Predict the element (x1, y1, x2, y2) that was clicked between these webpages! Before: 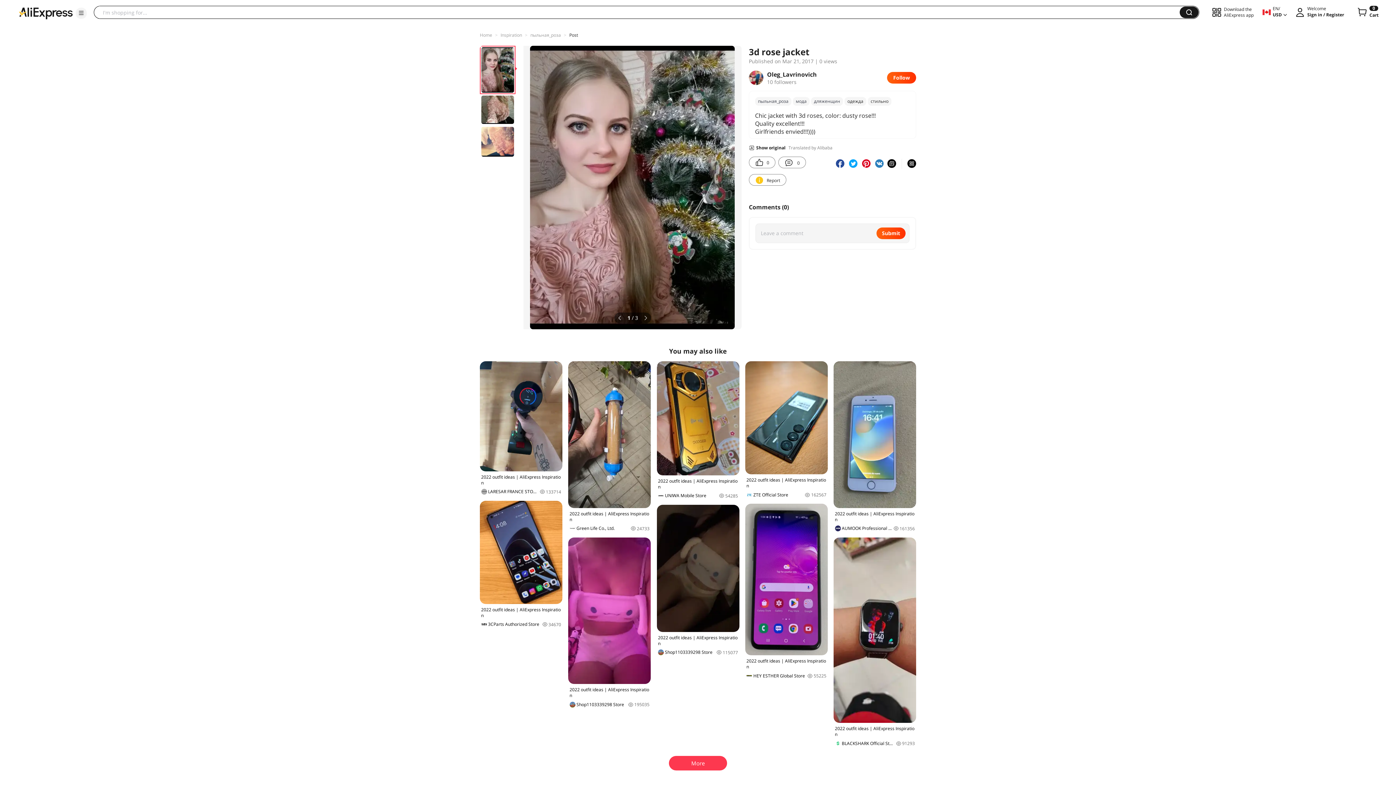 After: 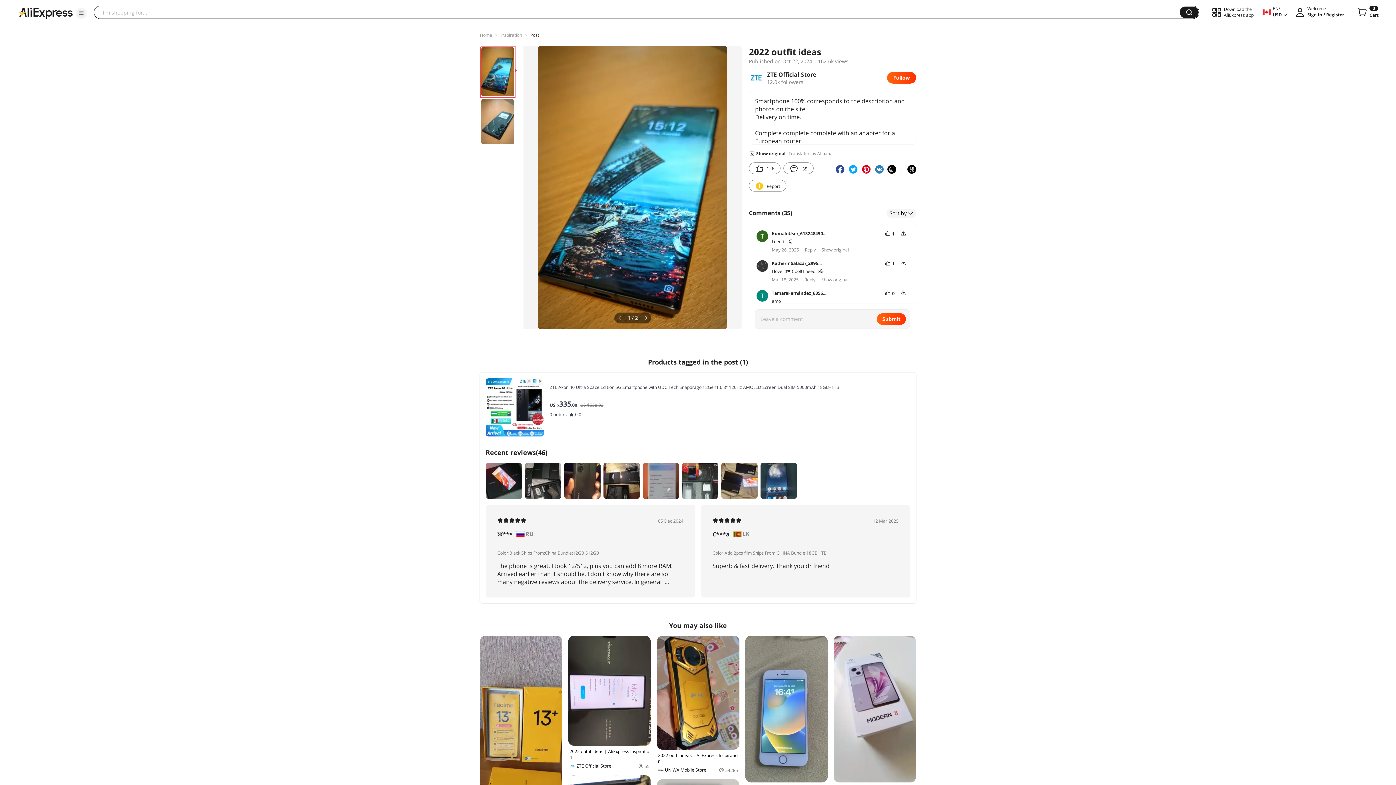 Action: label: 2022 outfit ideas | AliExpress Inspiration
ZTE Official Store
162567 bbox: (745, 361, 827, 498)